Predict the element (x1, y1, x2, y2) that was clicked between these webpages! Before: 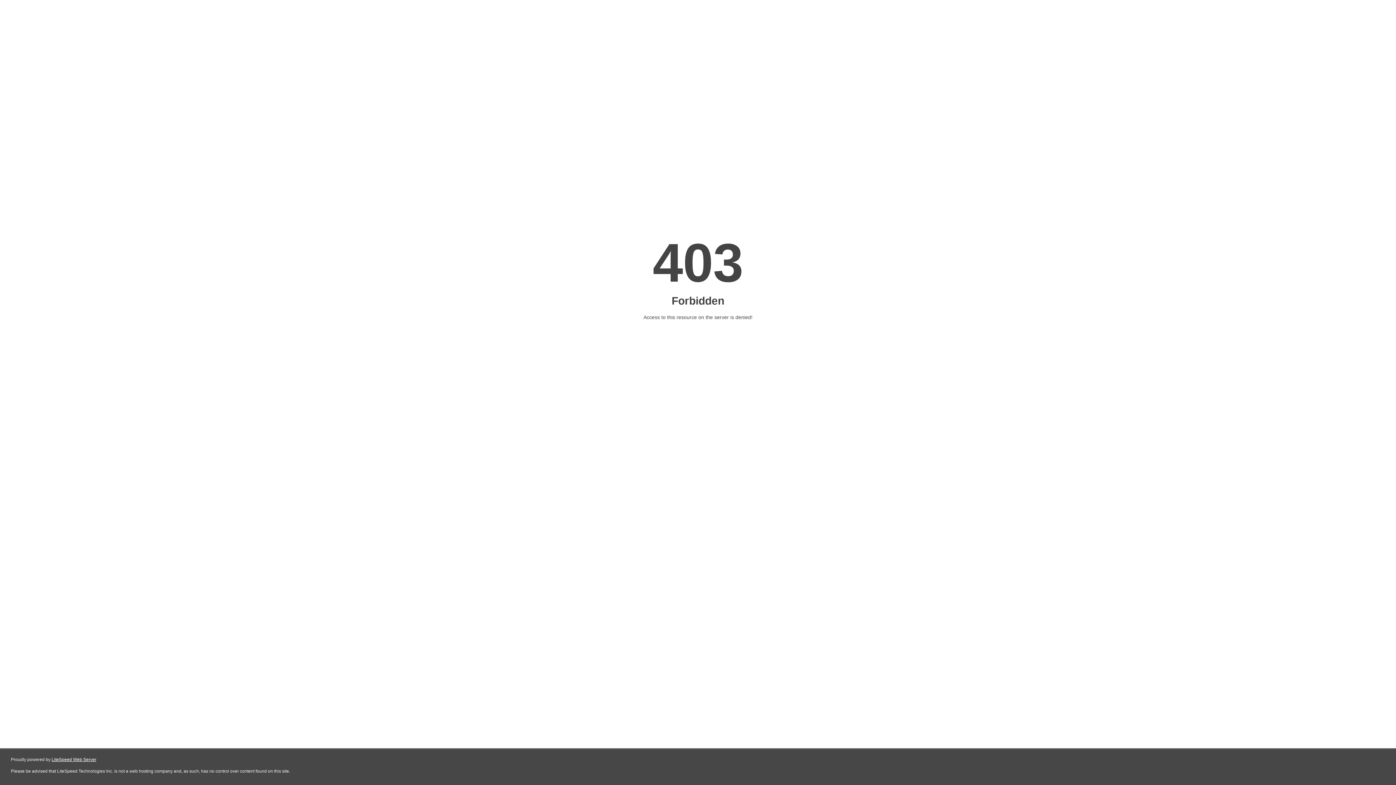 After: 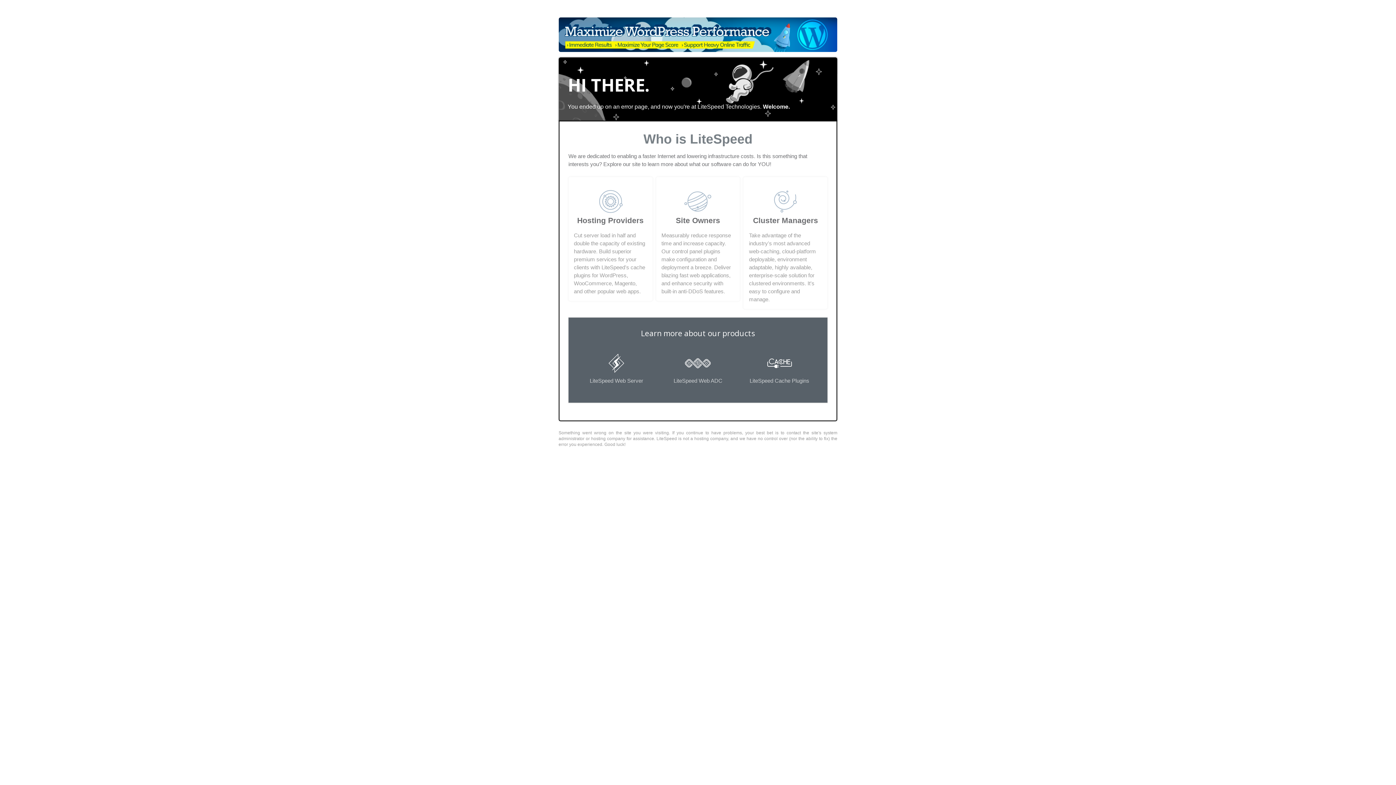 Action: label: LiteSpeed Web Server bbox: (51, 757, 96, 762)